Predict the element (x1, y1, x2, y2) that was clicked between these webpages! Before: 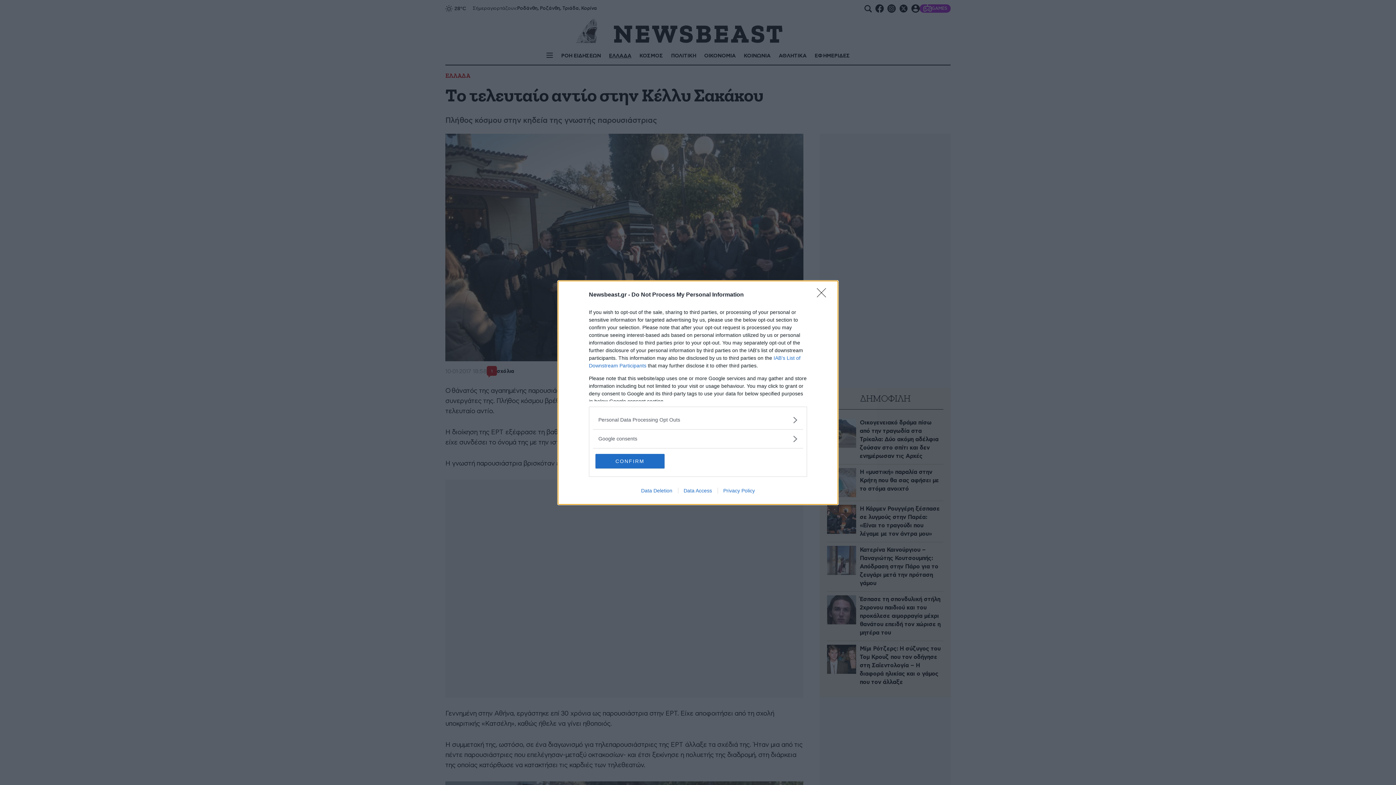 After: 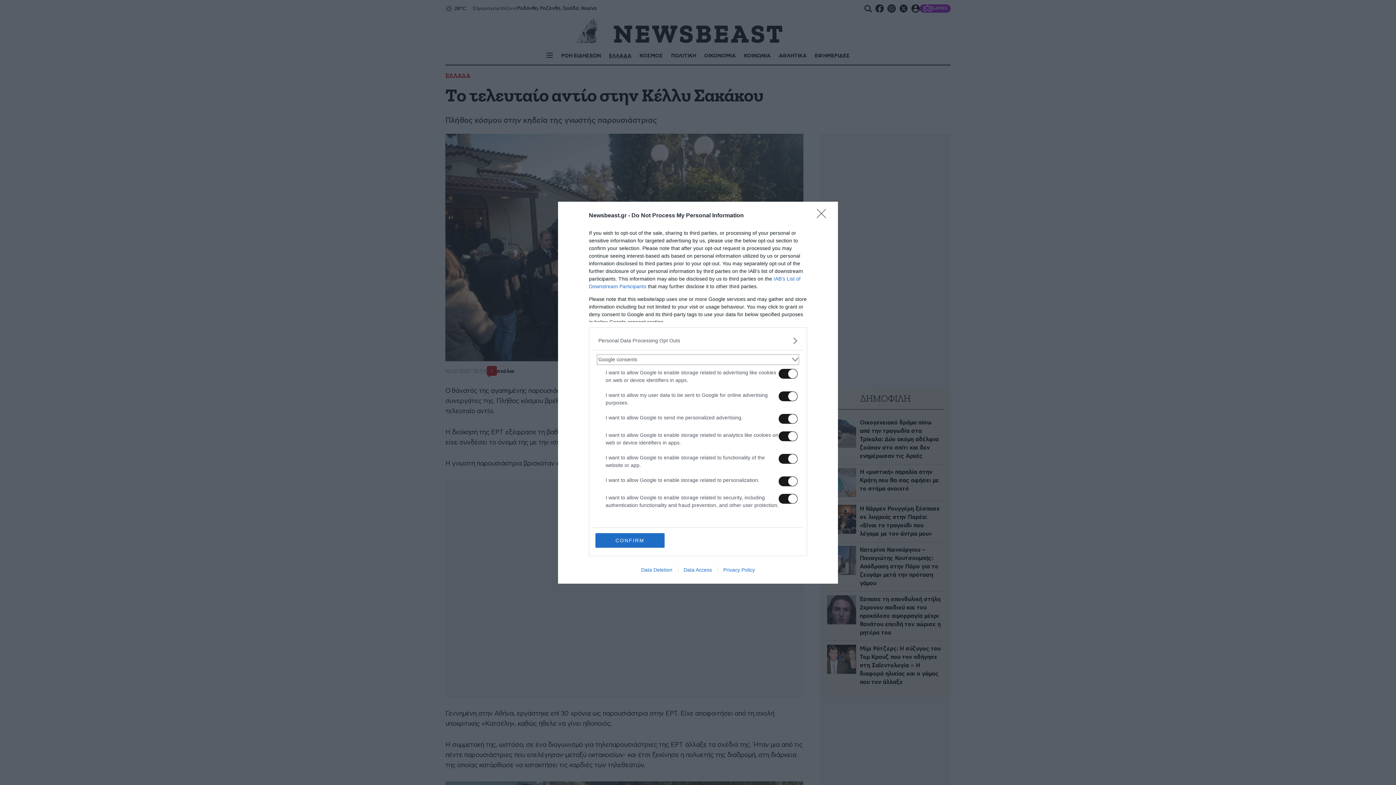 Action: bbox: (598, 435, 797, 442) label: Google consents